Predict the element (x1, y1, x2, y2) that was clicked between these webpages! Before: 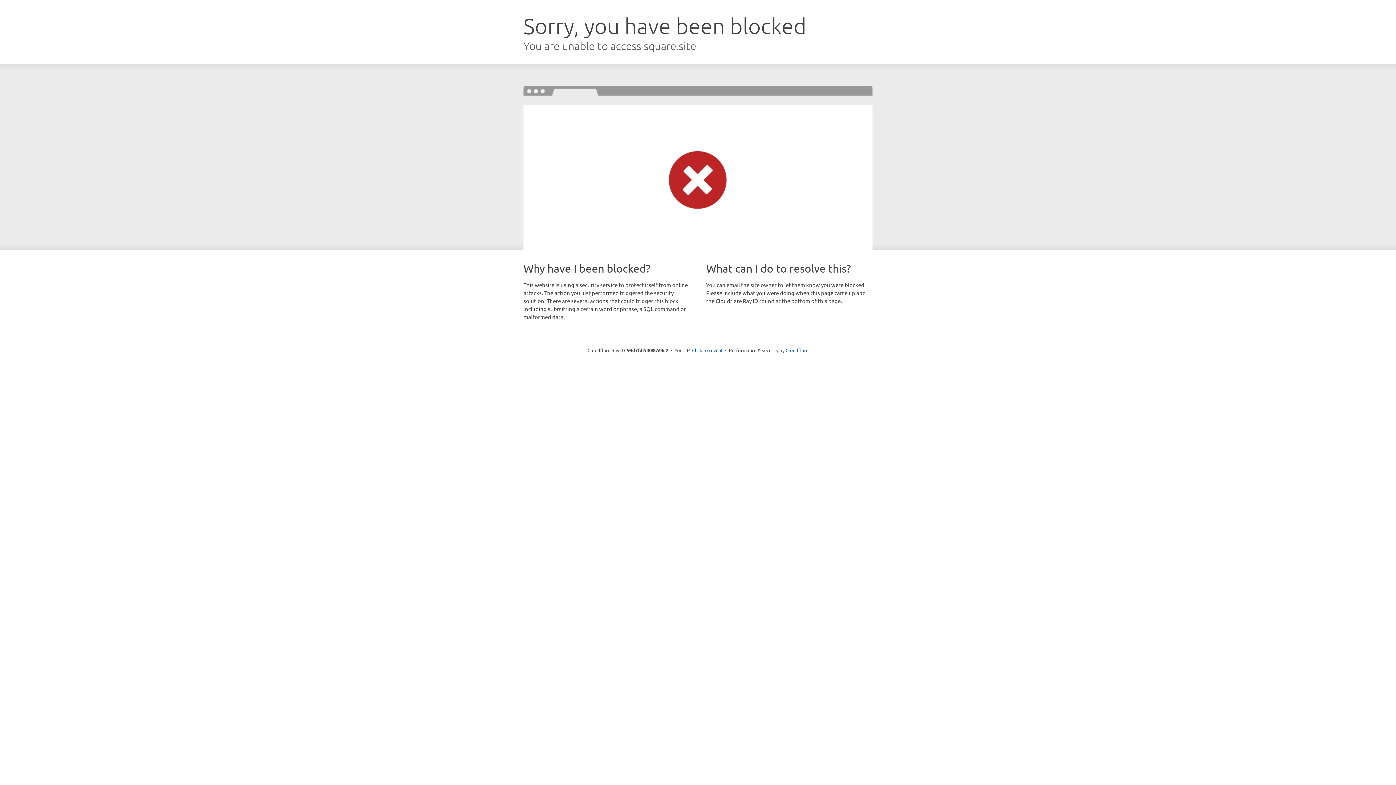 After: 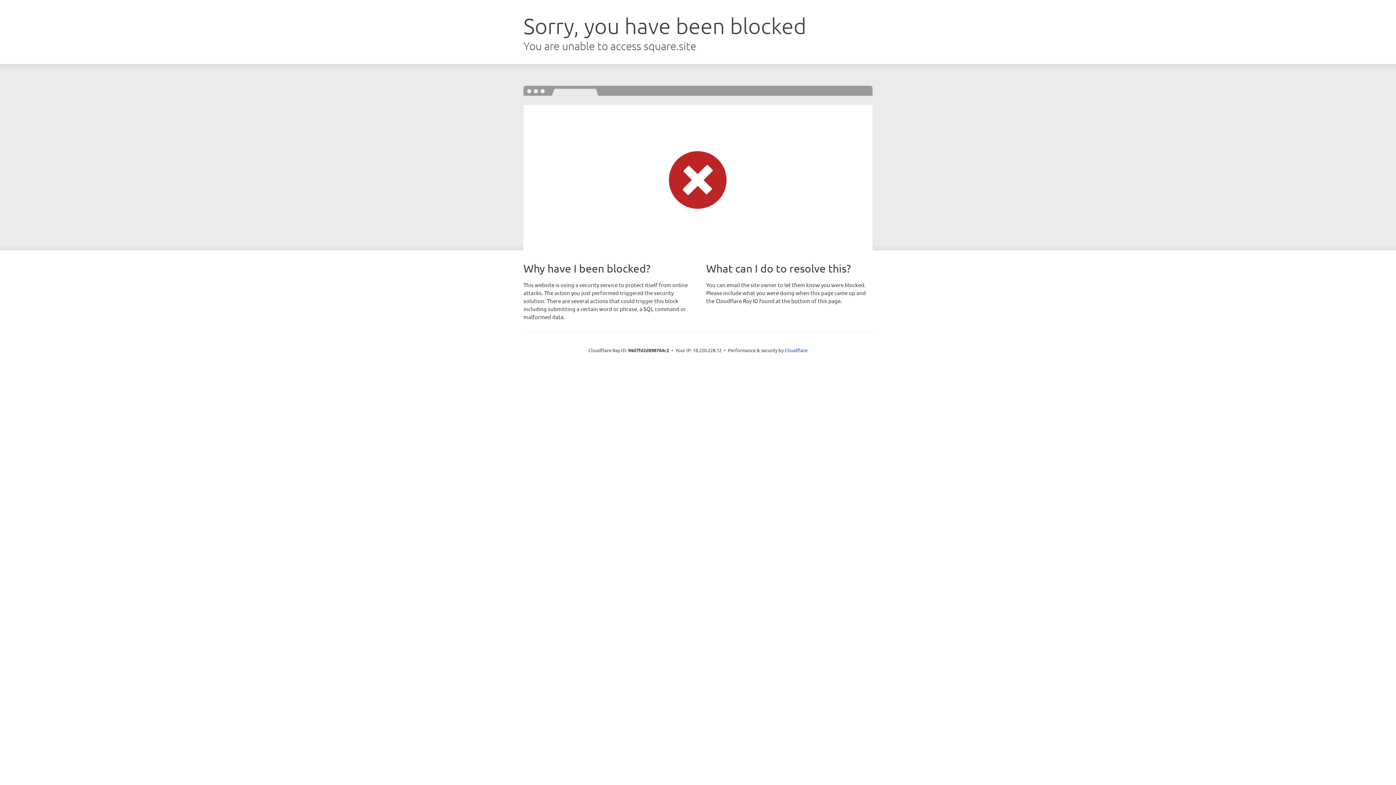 Action: bbox: (692, 346, 722, 353) label: Click to reveal